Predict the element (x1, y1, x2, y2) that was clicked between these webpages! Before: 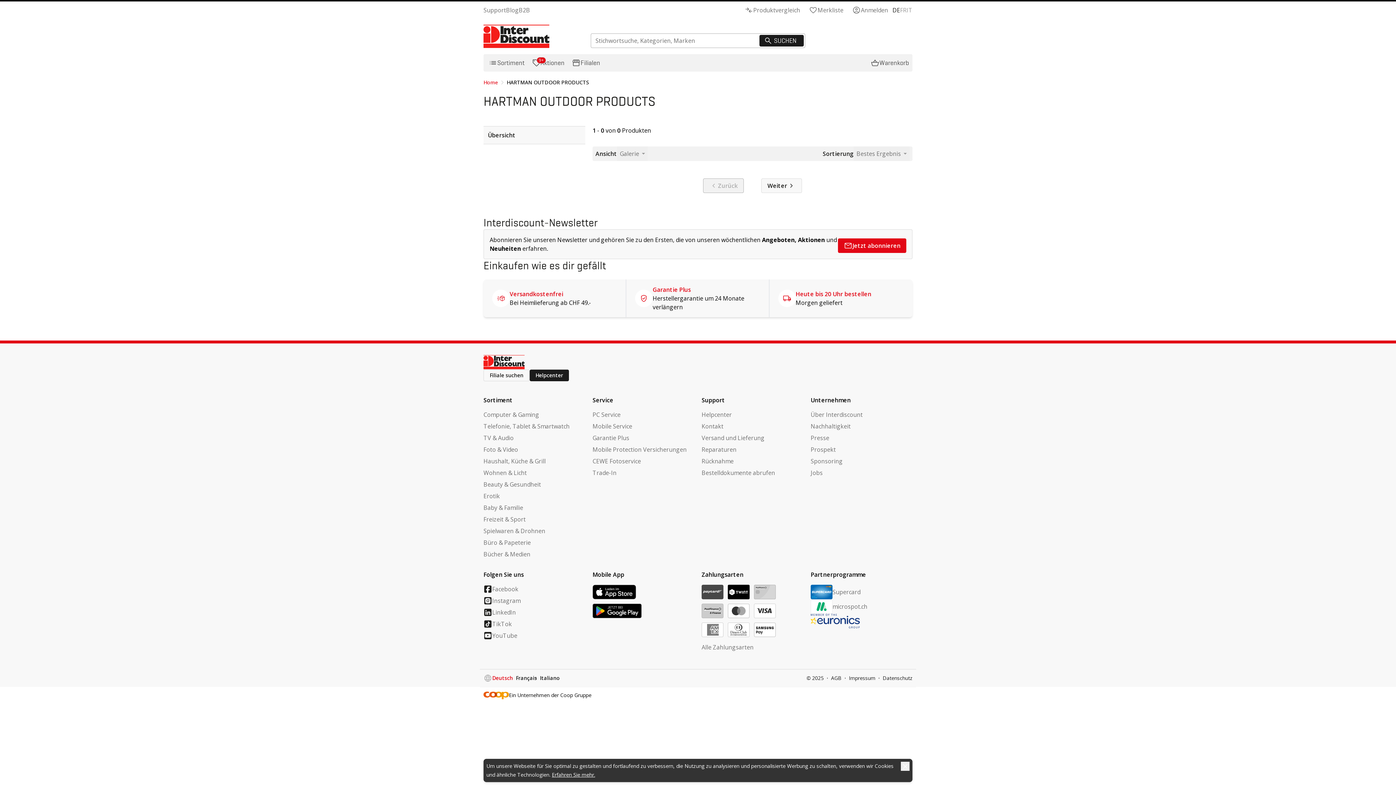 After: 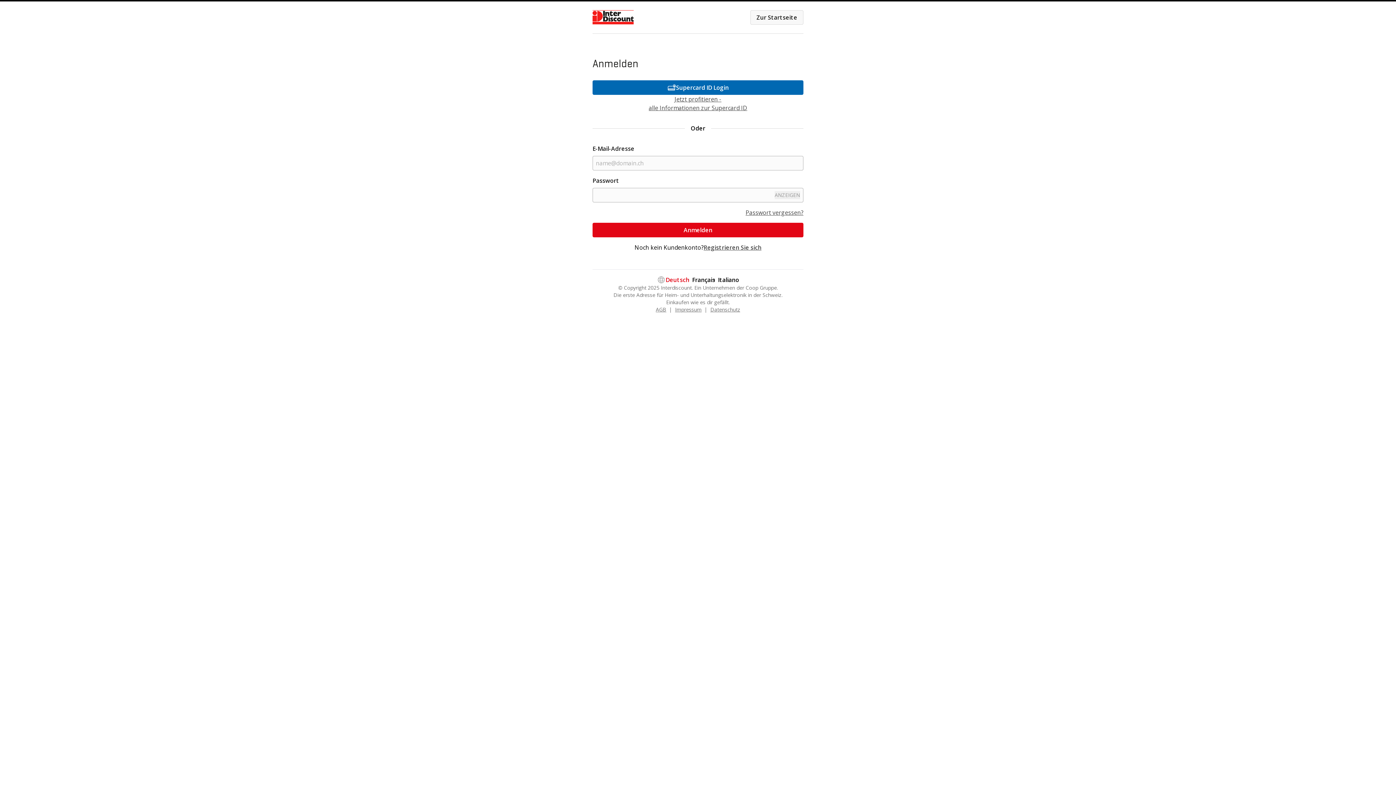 Action: label: Anmelden bbox: (848, 1, 892, 18)